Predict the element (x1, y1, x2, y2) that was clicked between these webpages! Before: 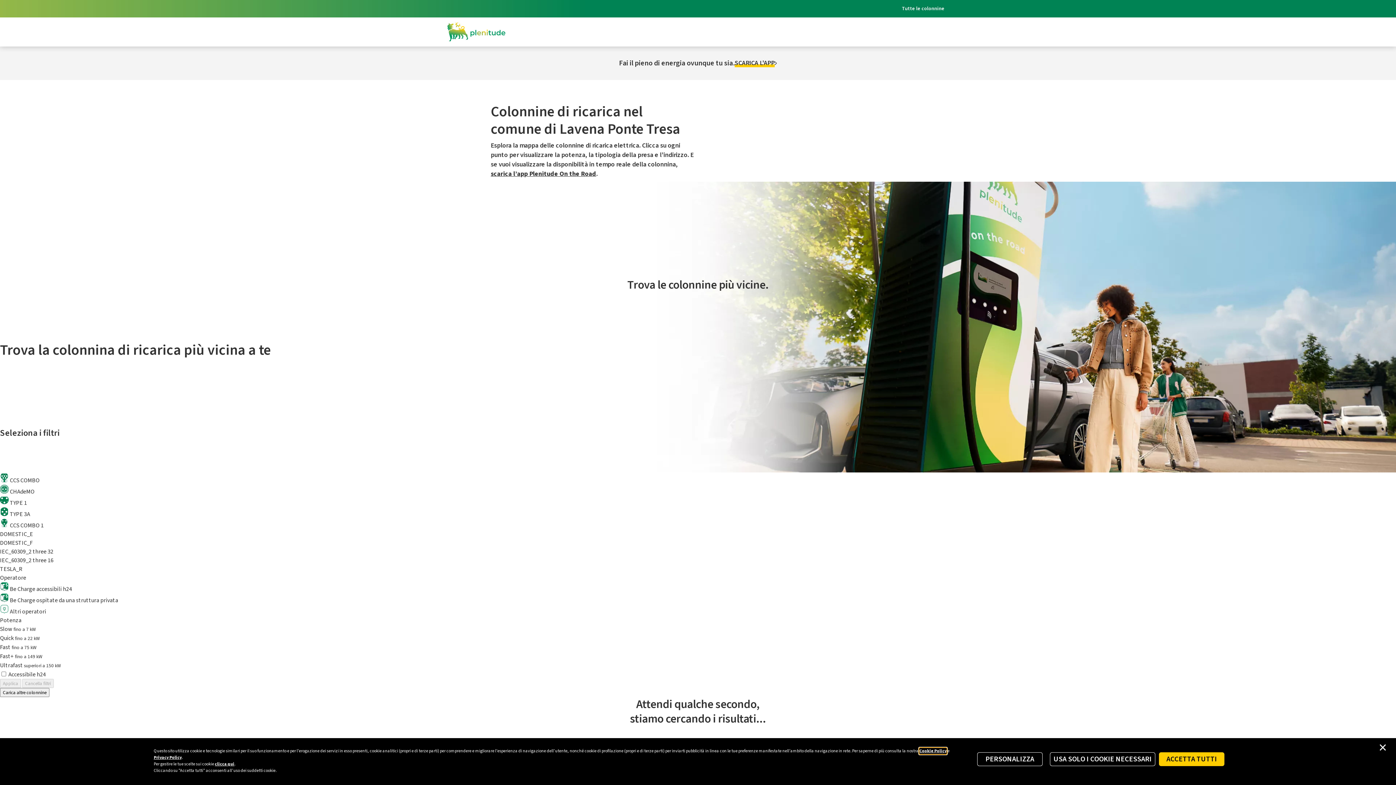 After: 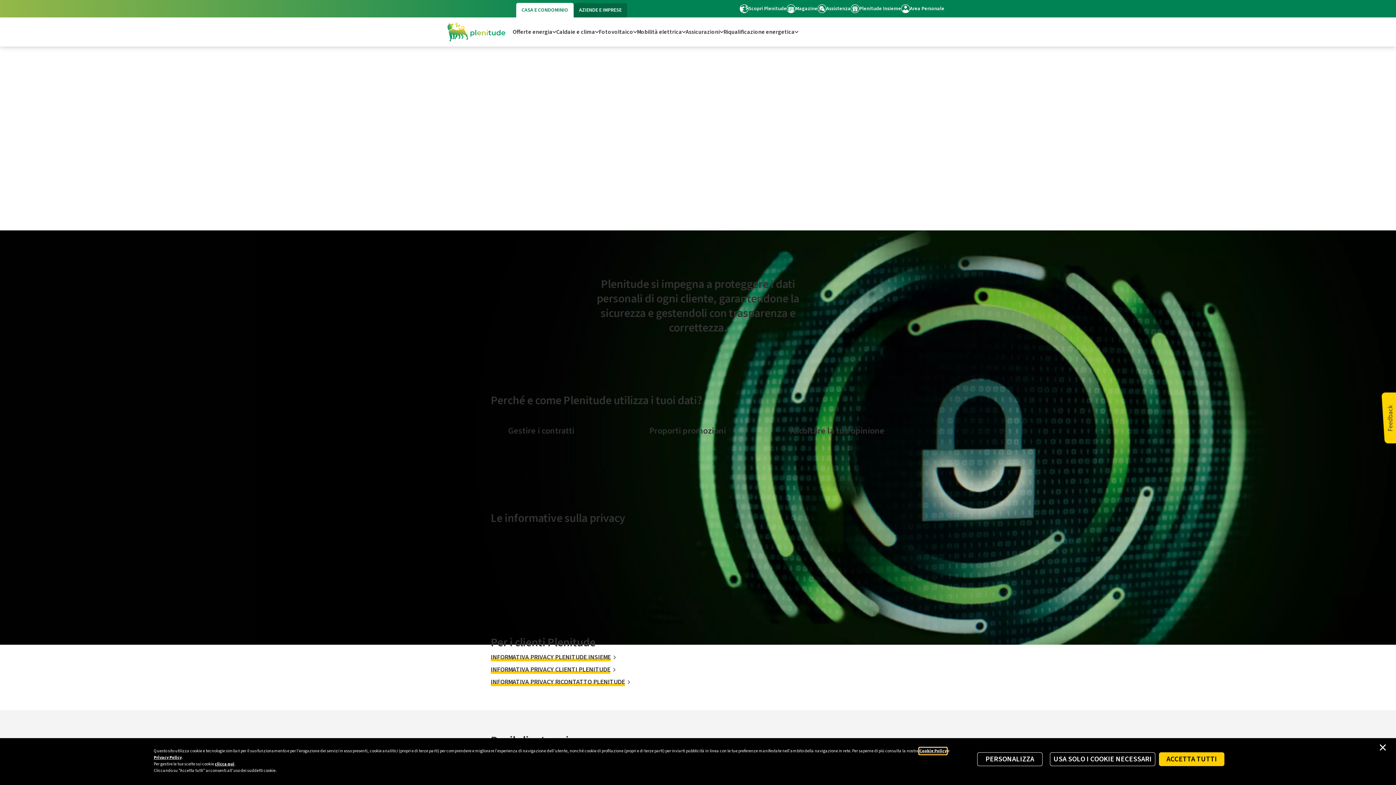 Action: label: Privacy Policy bbox: (153, 754, 181, 761)